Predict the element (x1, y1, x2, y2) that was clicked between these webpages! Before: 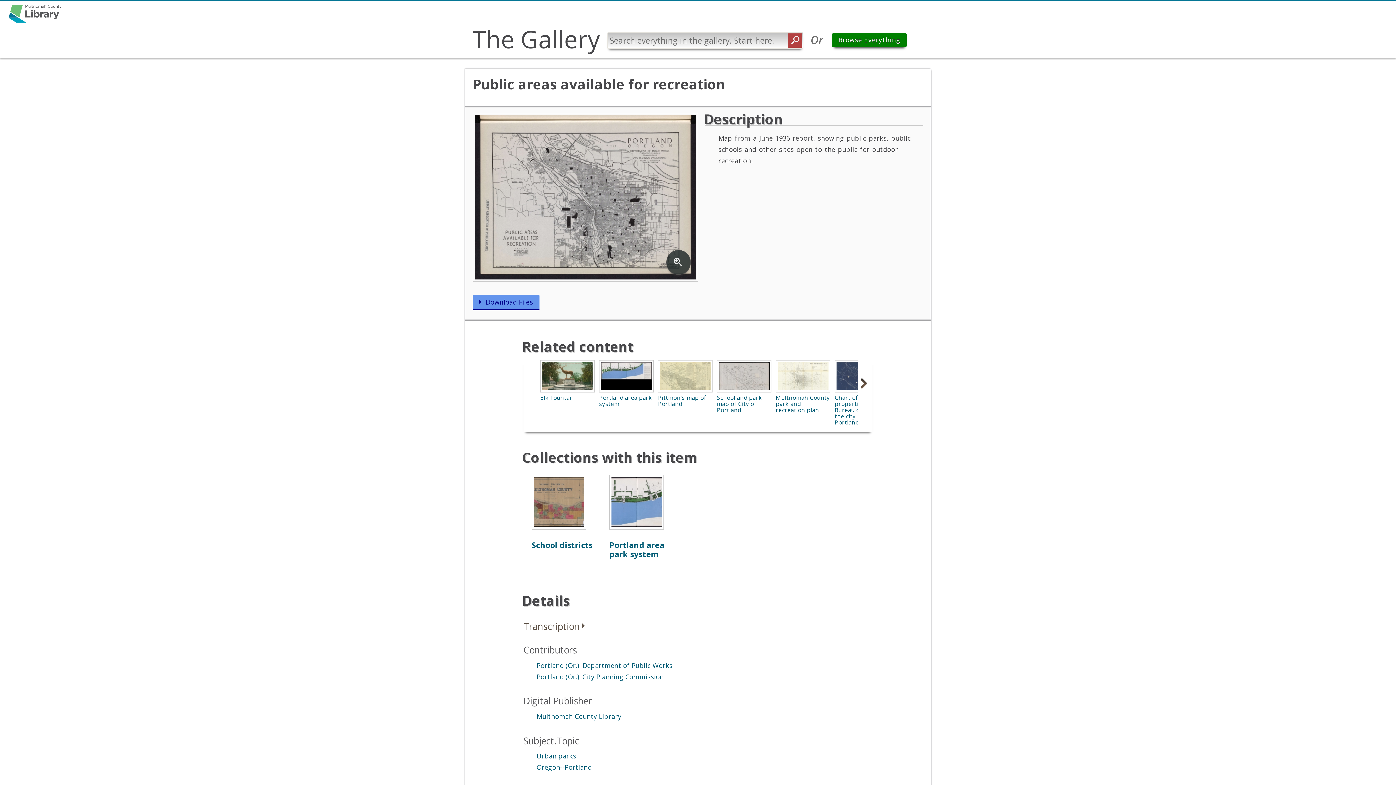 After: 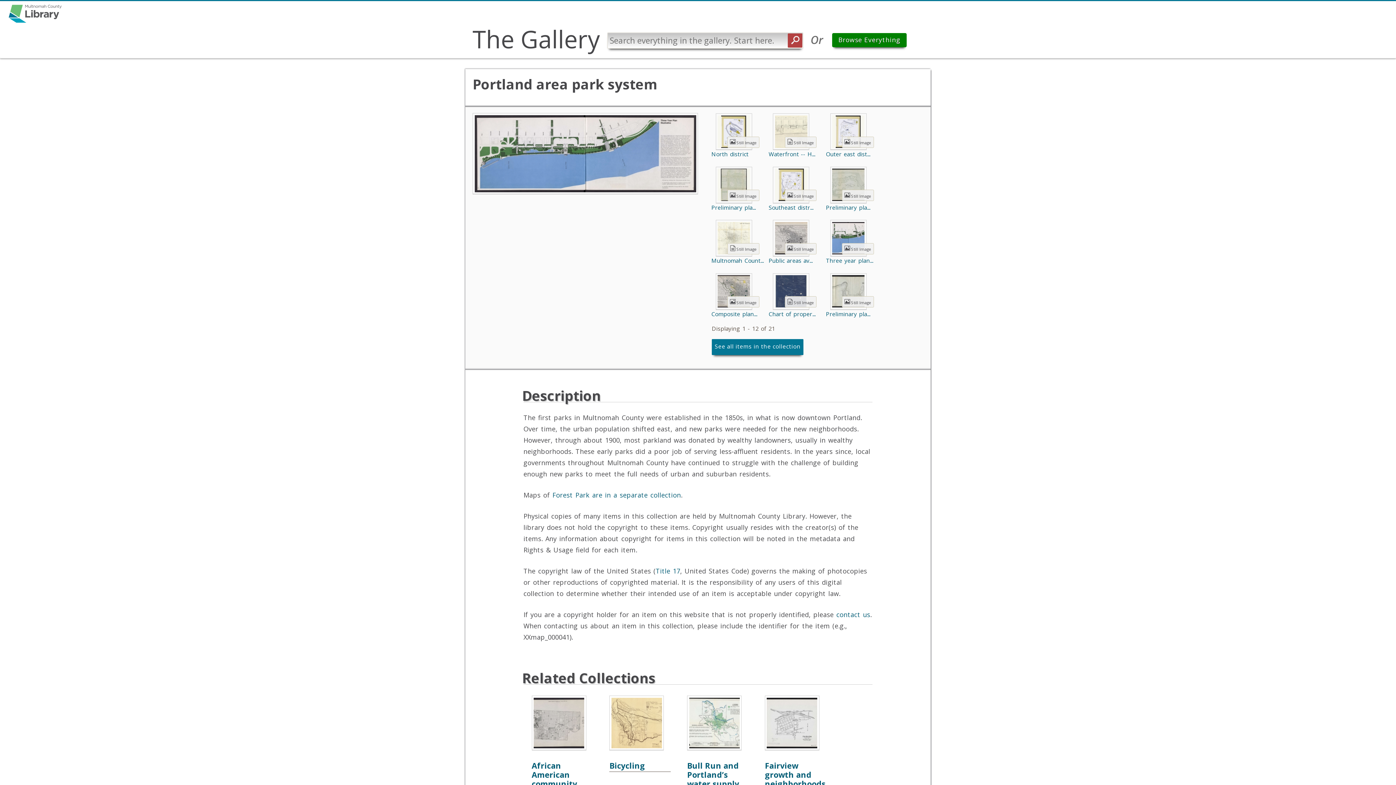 Action: bbox: (609, 475, 664, 530)